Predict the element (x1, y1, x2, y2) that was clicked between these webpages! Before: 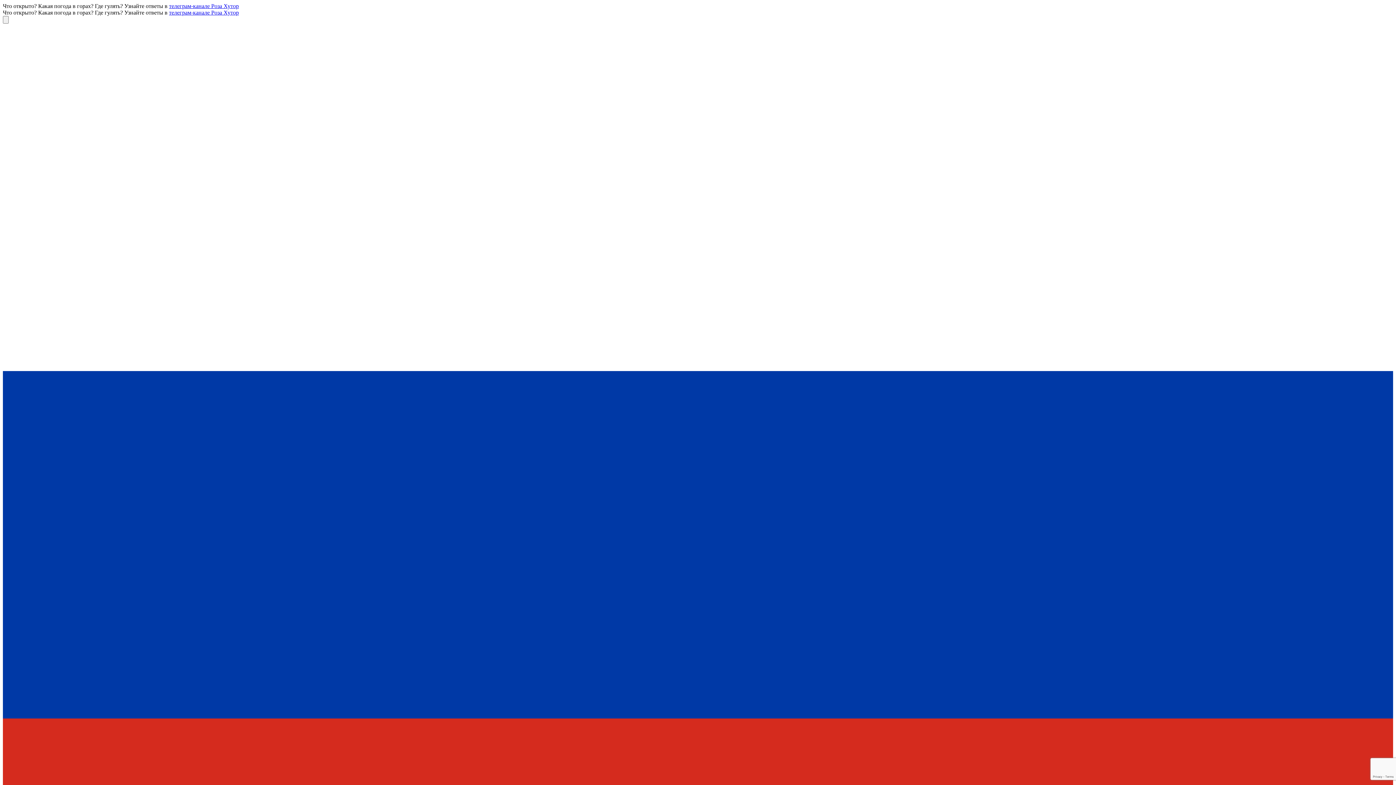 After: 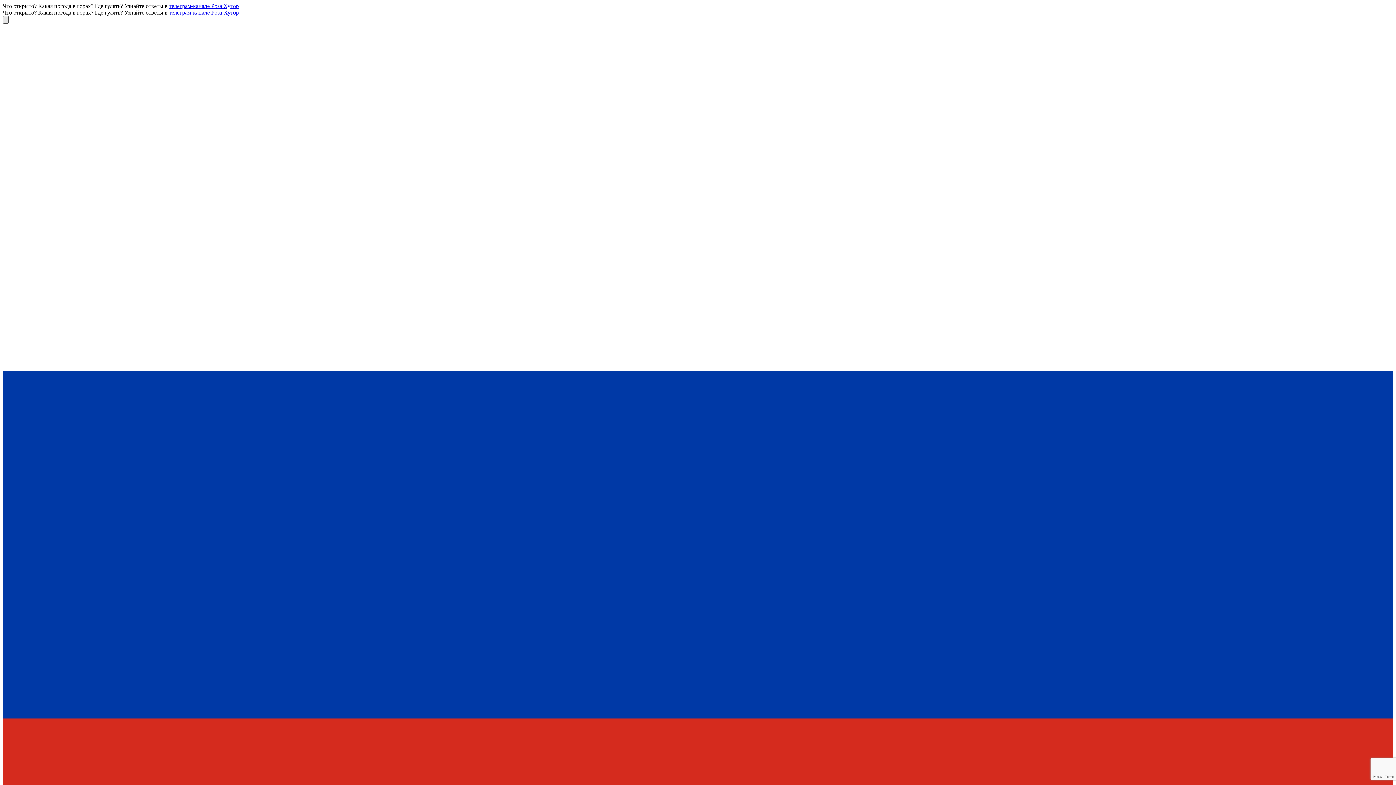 Action: bbox: (2, 16, 8, 23)